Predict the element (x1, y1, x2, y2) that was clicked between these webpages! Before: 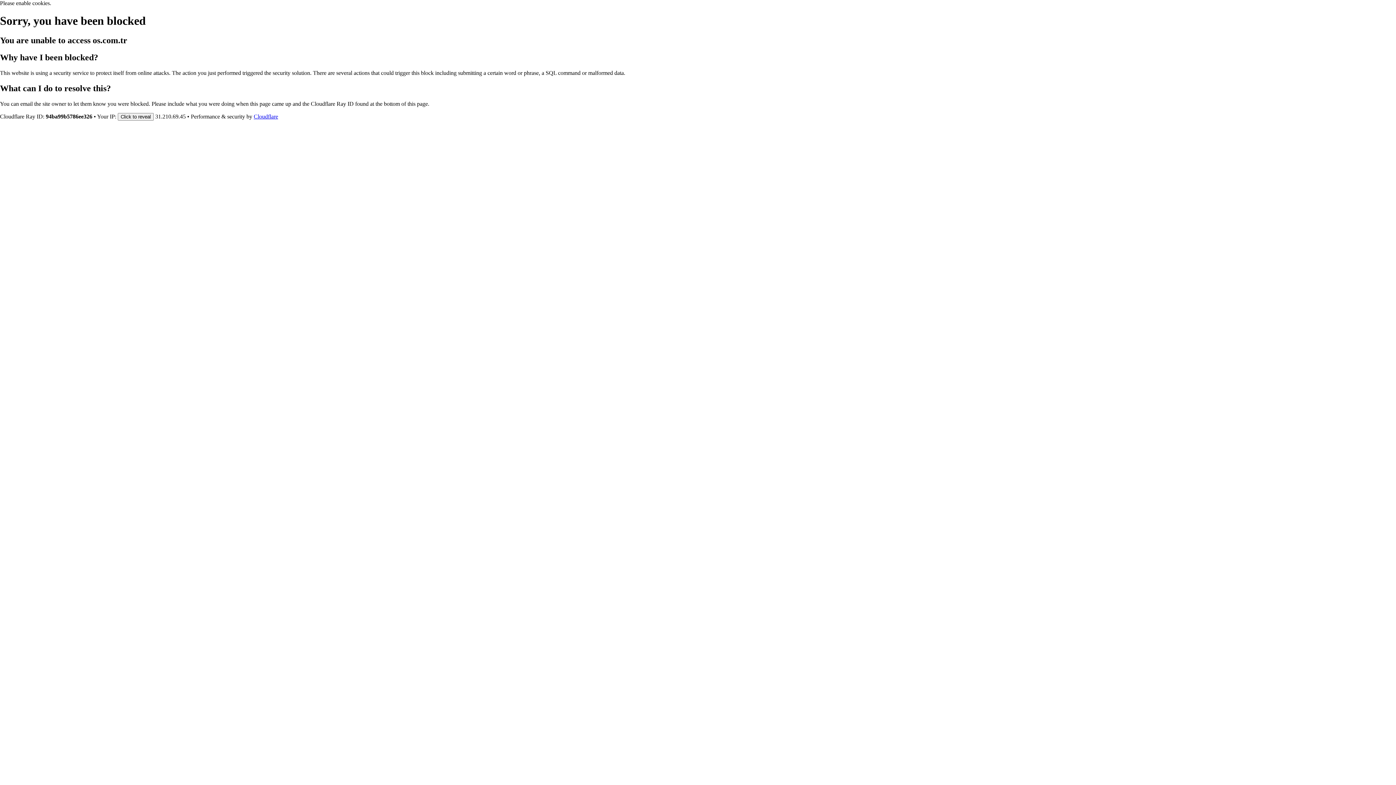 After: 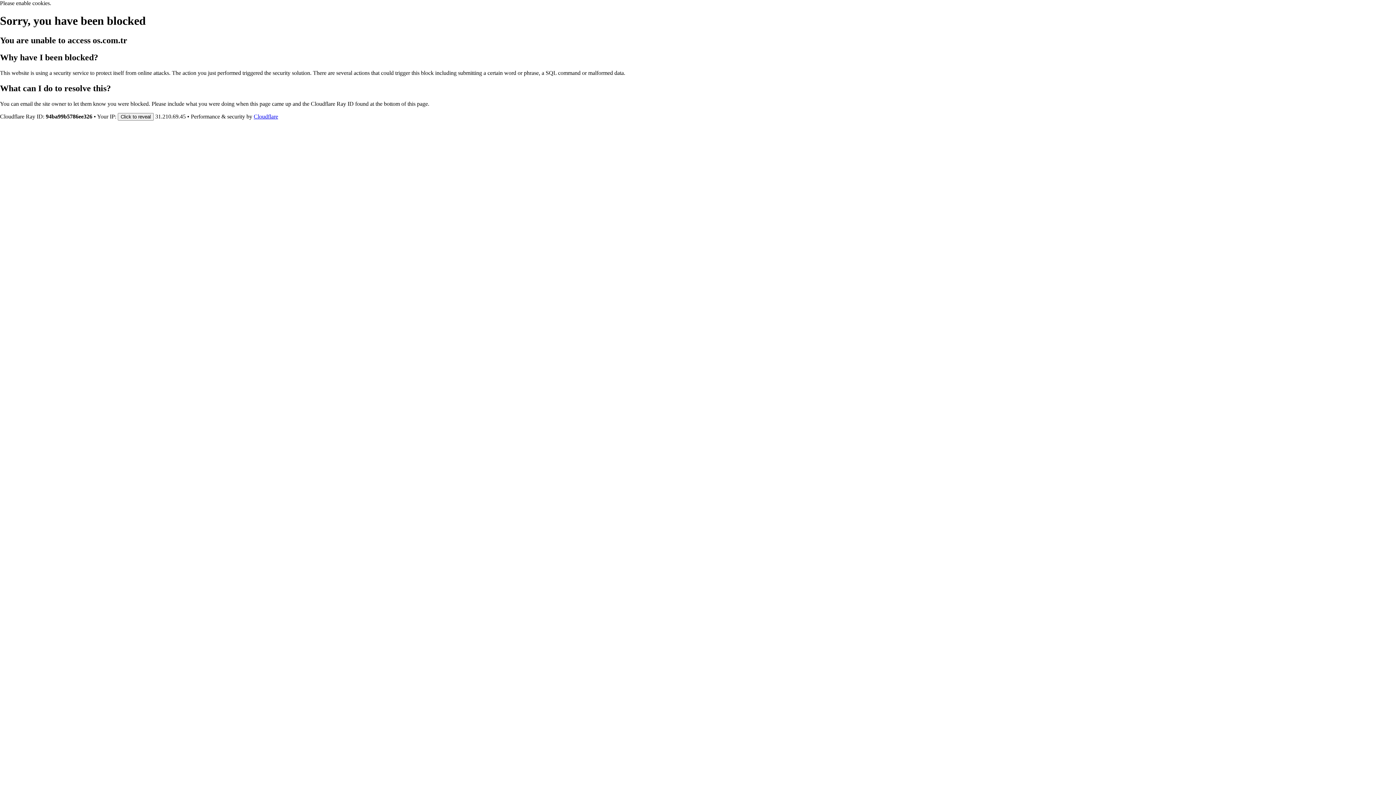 Action: label: Cloudflare bbox: (253, 113, 278, 119)